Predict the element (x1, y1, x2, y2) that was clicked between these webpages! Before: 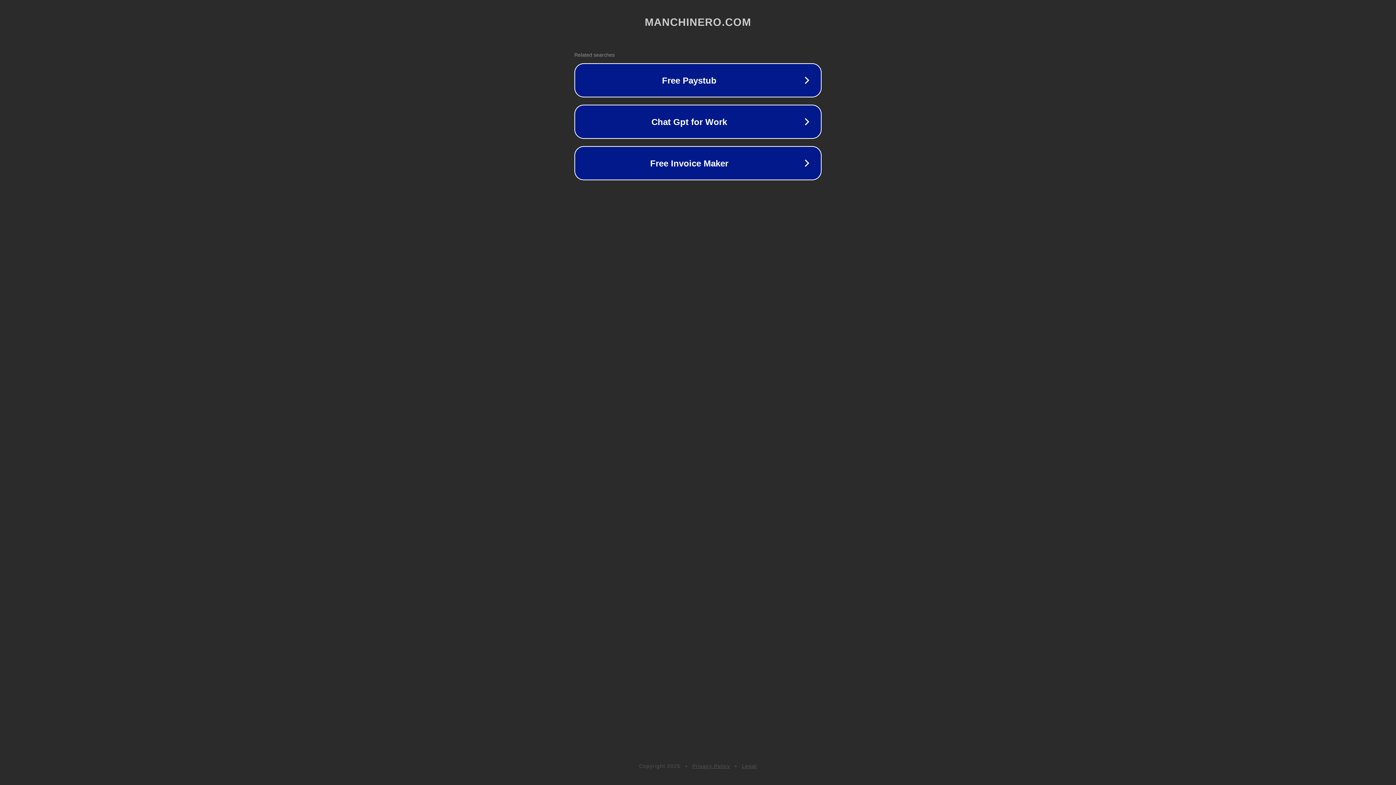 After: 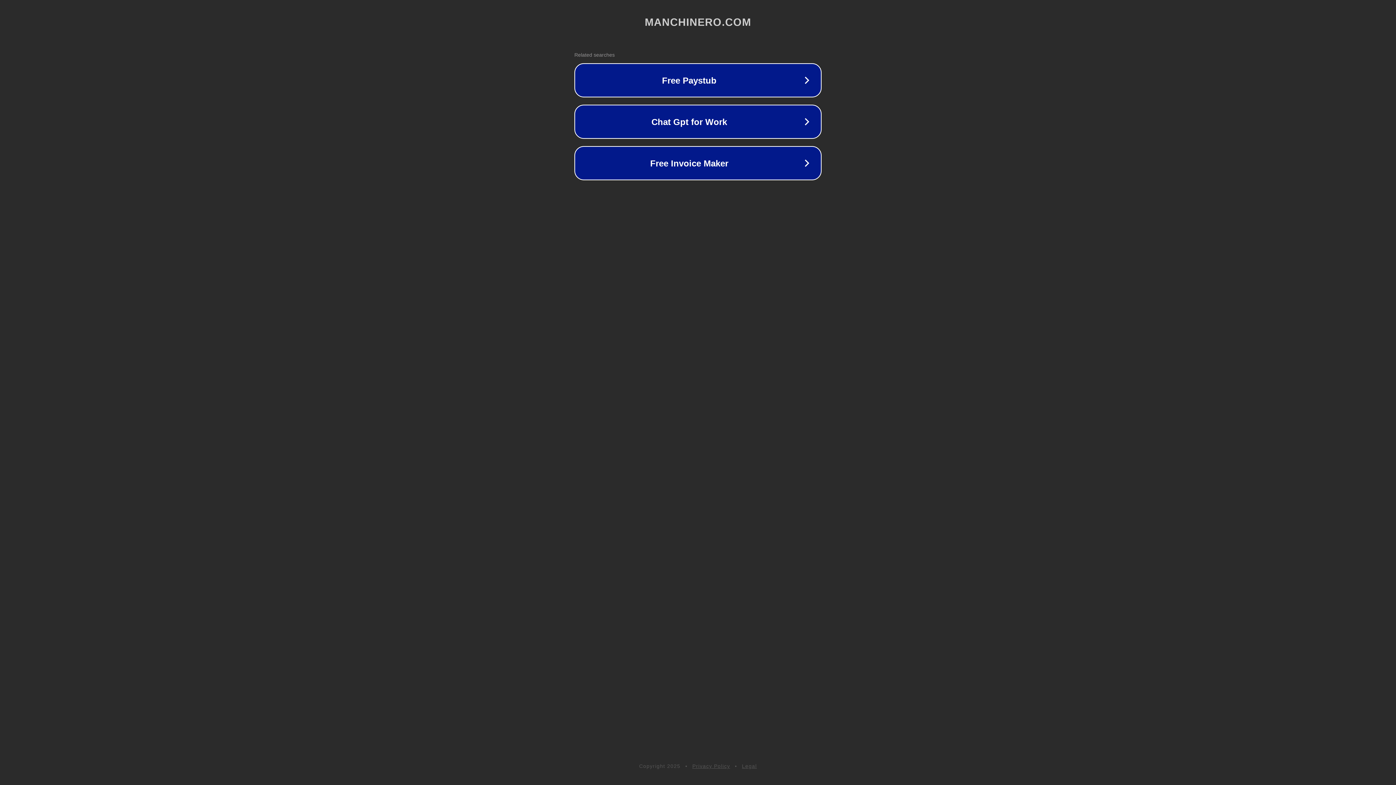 Action: bbox: (692, 763, 730, 769) label: Privacy Policy